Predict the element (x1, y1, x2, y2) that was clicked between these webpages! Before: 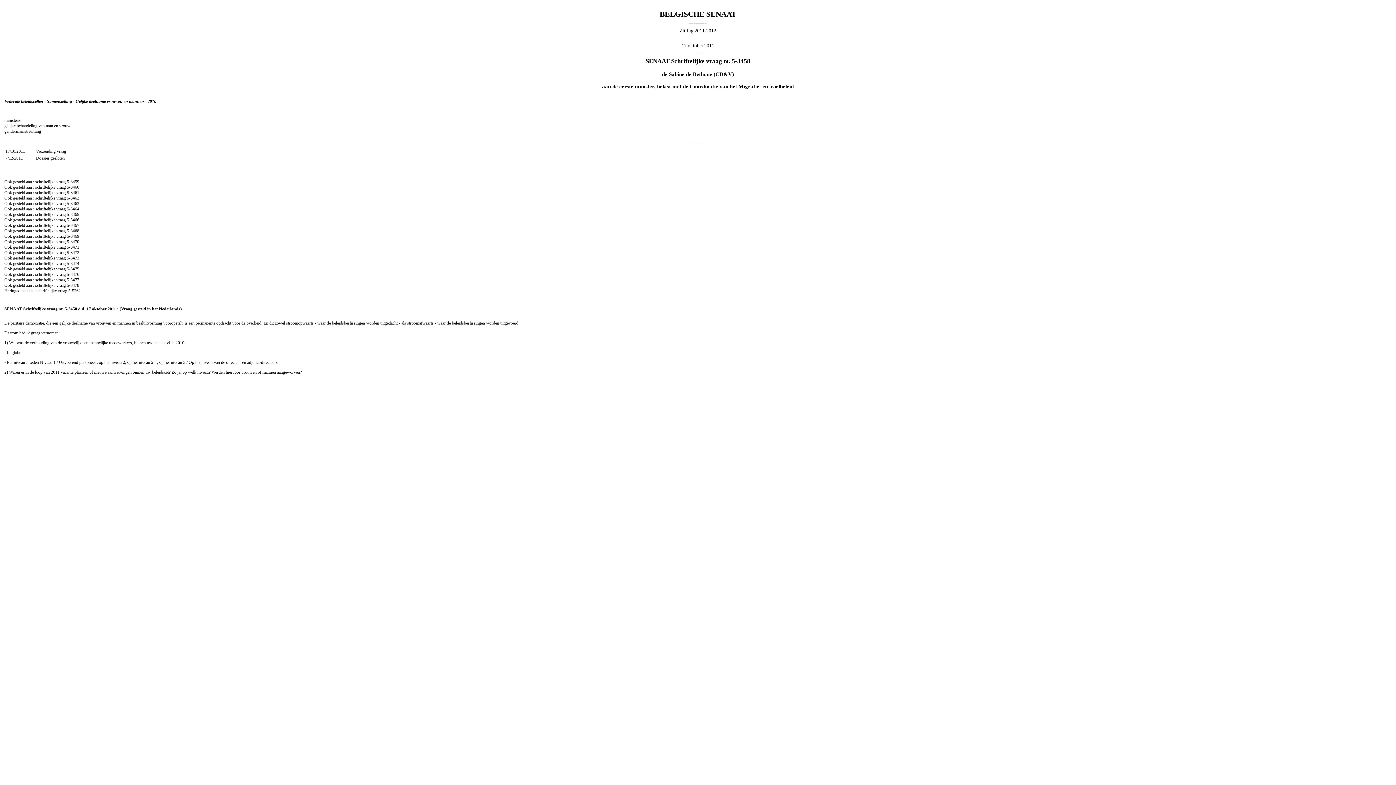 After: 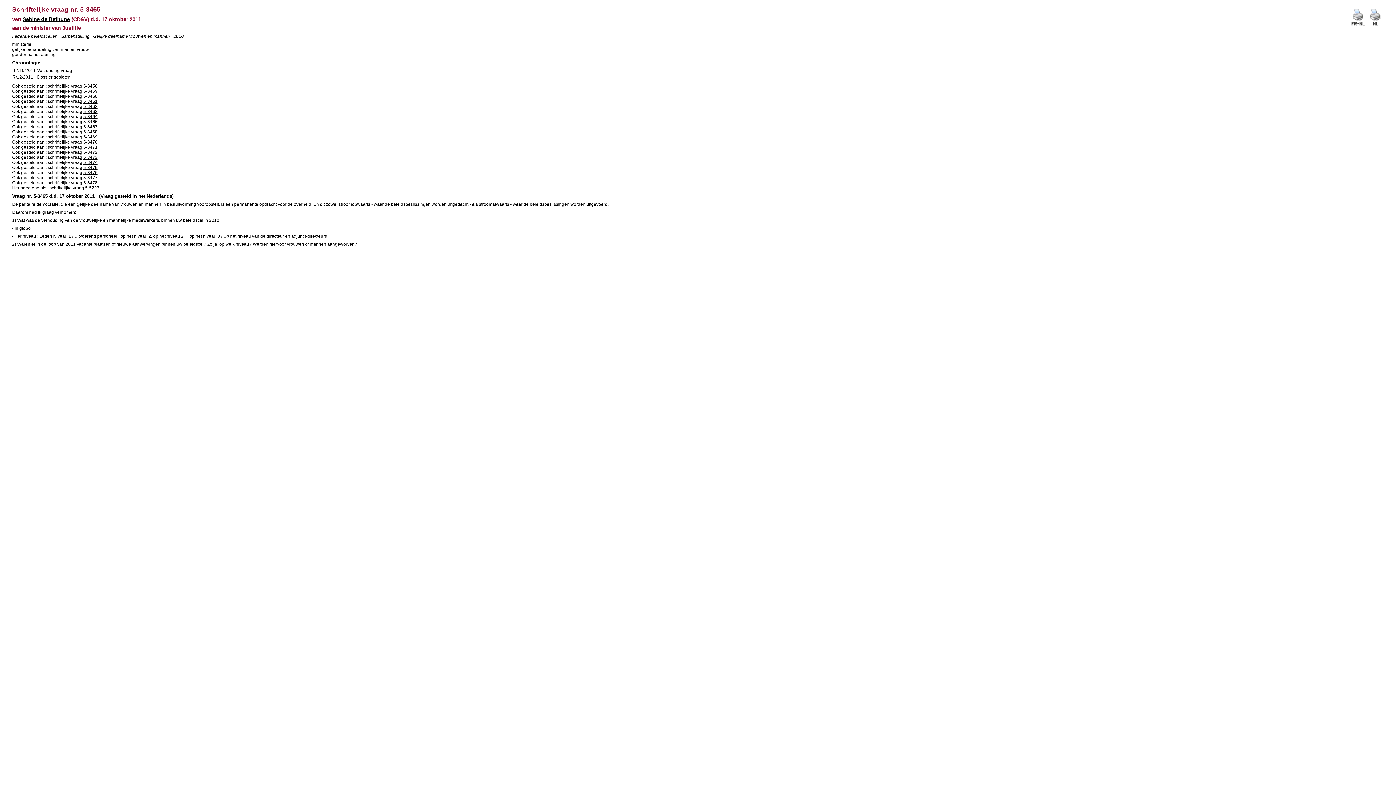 Action: bbox: (66, 211, 79, 216) label: 5-3465